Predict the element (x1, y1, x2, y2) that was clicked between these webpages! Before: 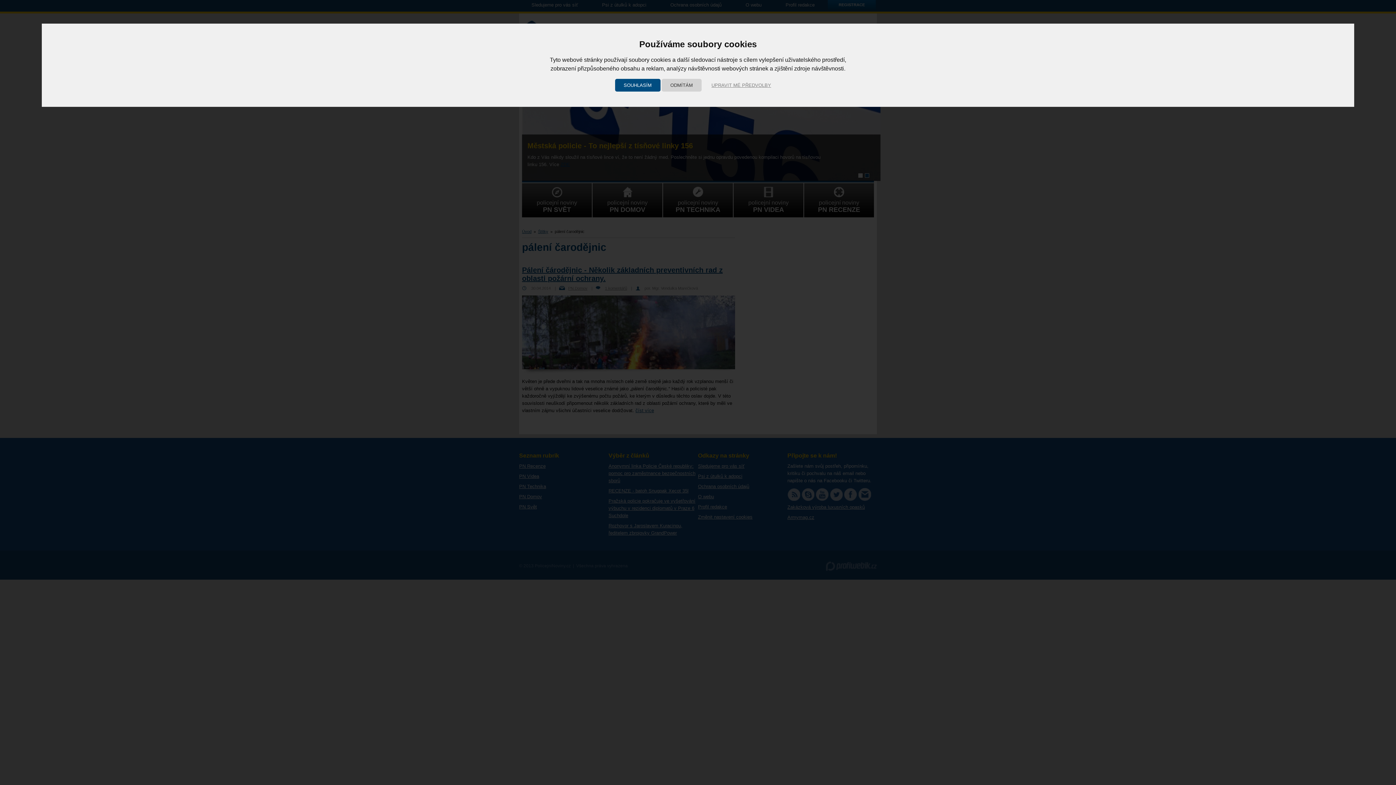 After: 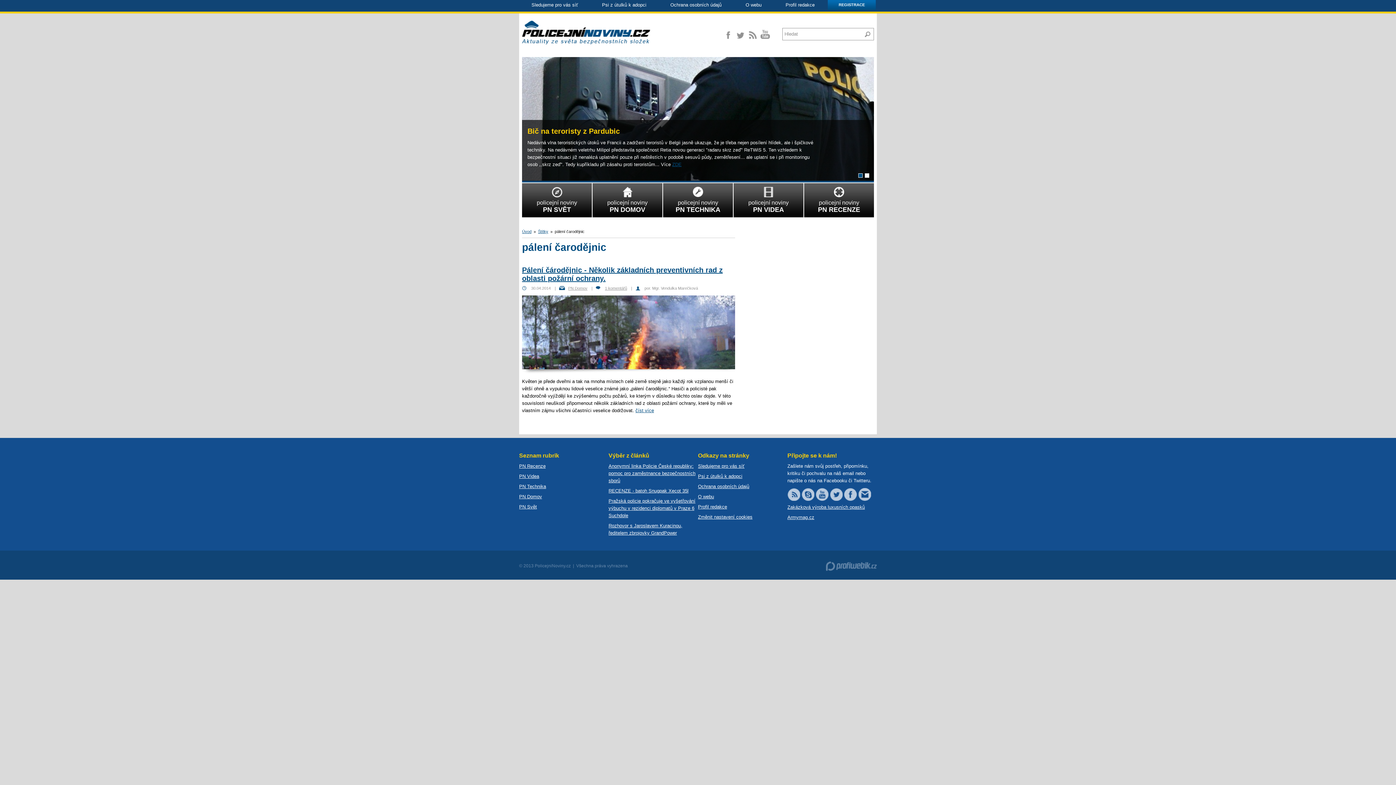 Action: bbox: (615, 78, 660, 91) label: SOUHLASÍM